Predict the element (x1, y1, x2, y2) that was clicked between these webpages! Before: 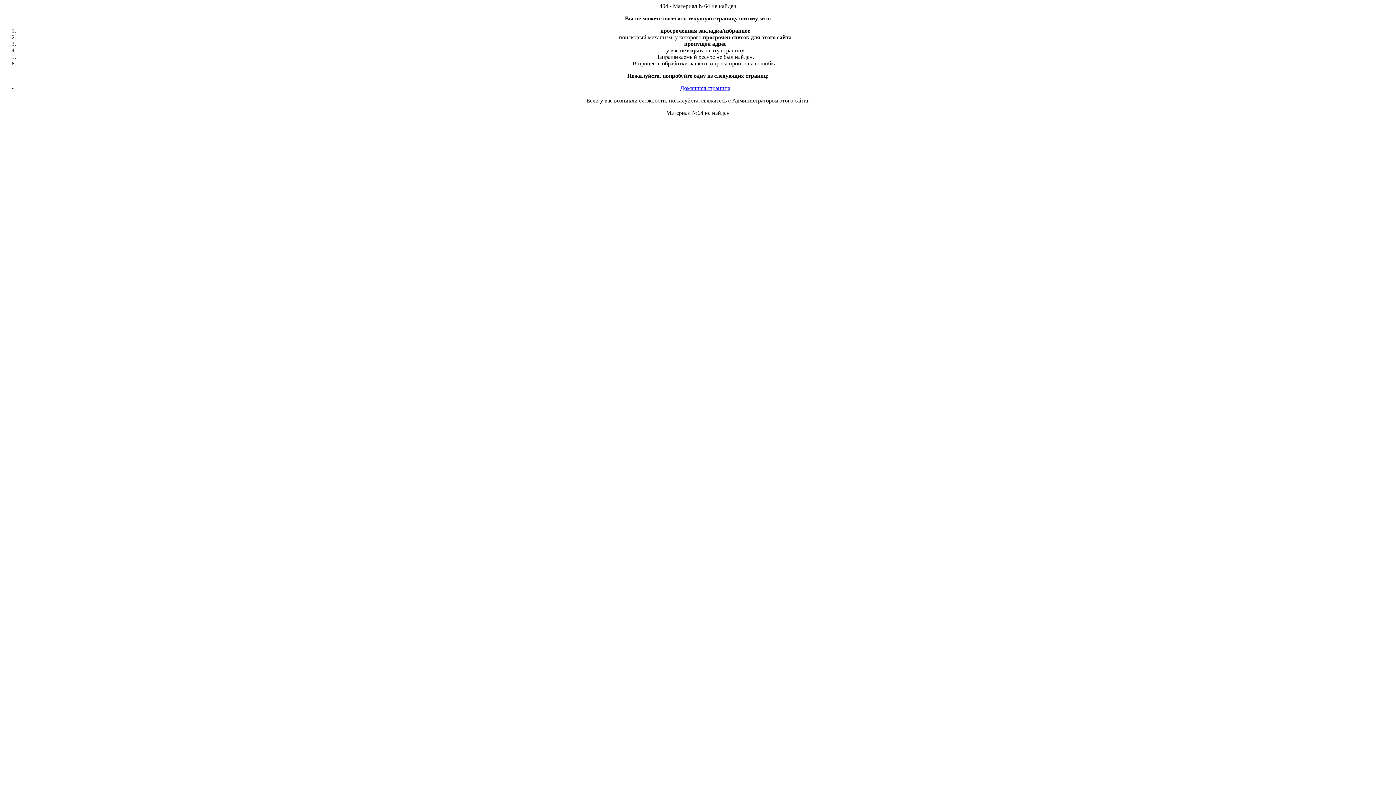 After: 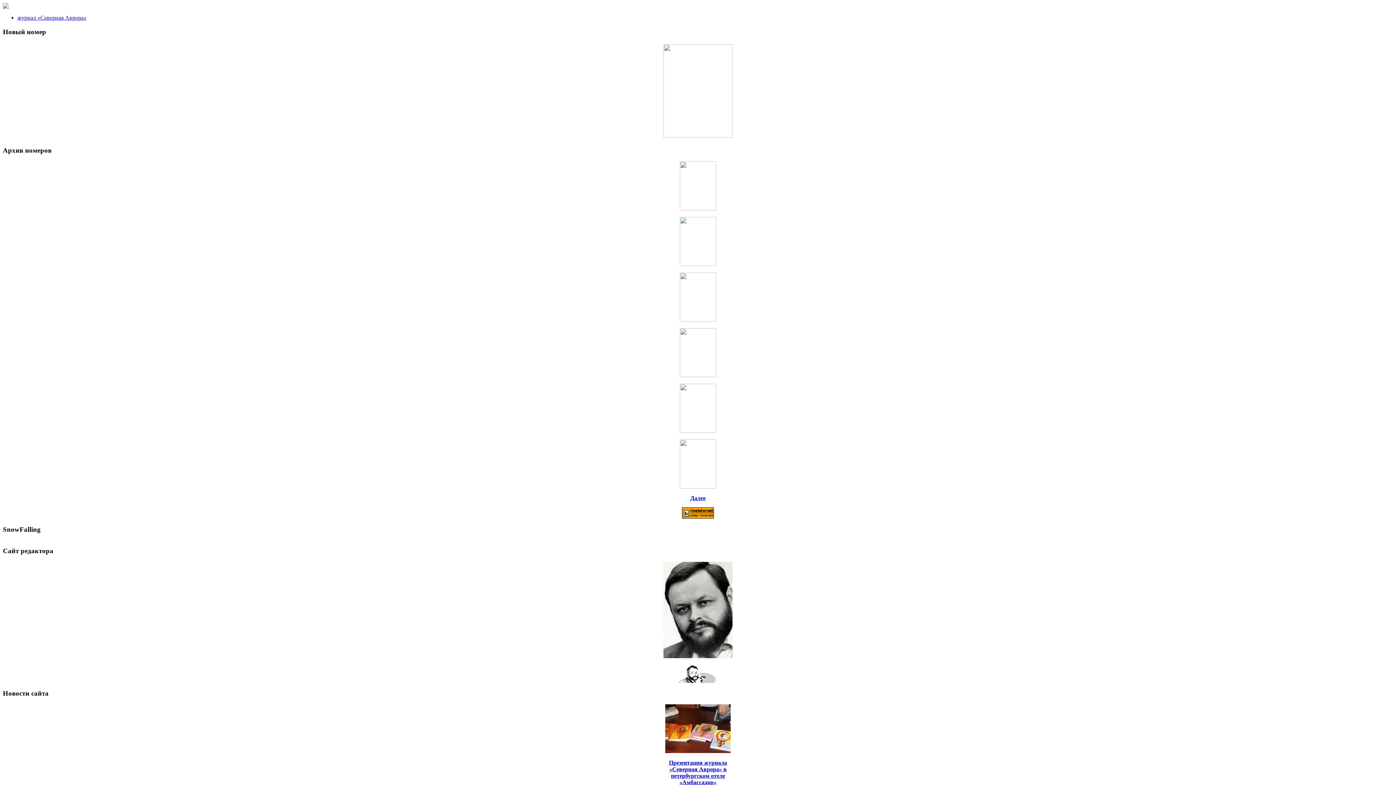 Action: bbox: (680, 85, 730, 91) label: Домашняя страница